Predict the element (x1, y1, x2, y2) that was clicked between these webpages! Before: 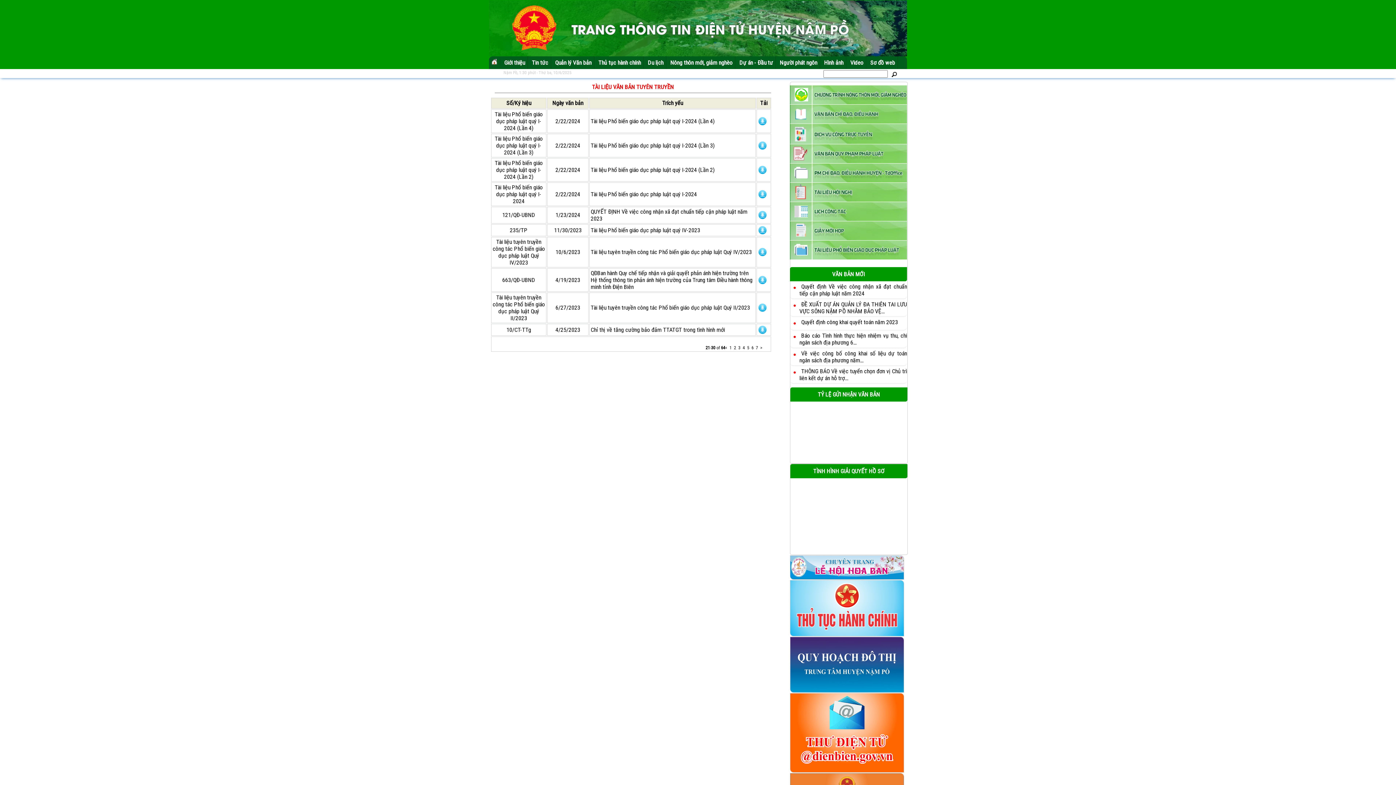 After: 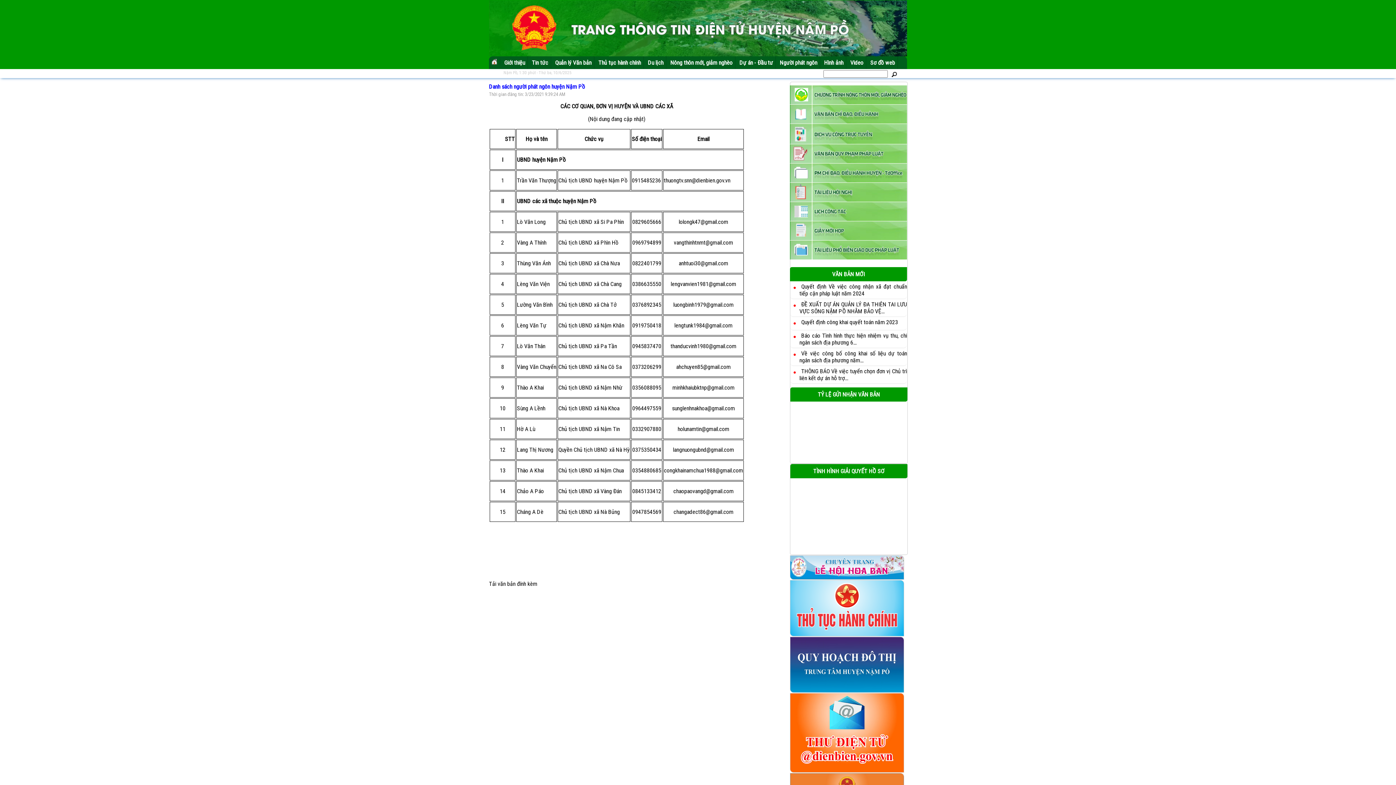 Action: bbox: (780, 56, 817, 69) label: Người phát ngôn